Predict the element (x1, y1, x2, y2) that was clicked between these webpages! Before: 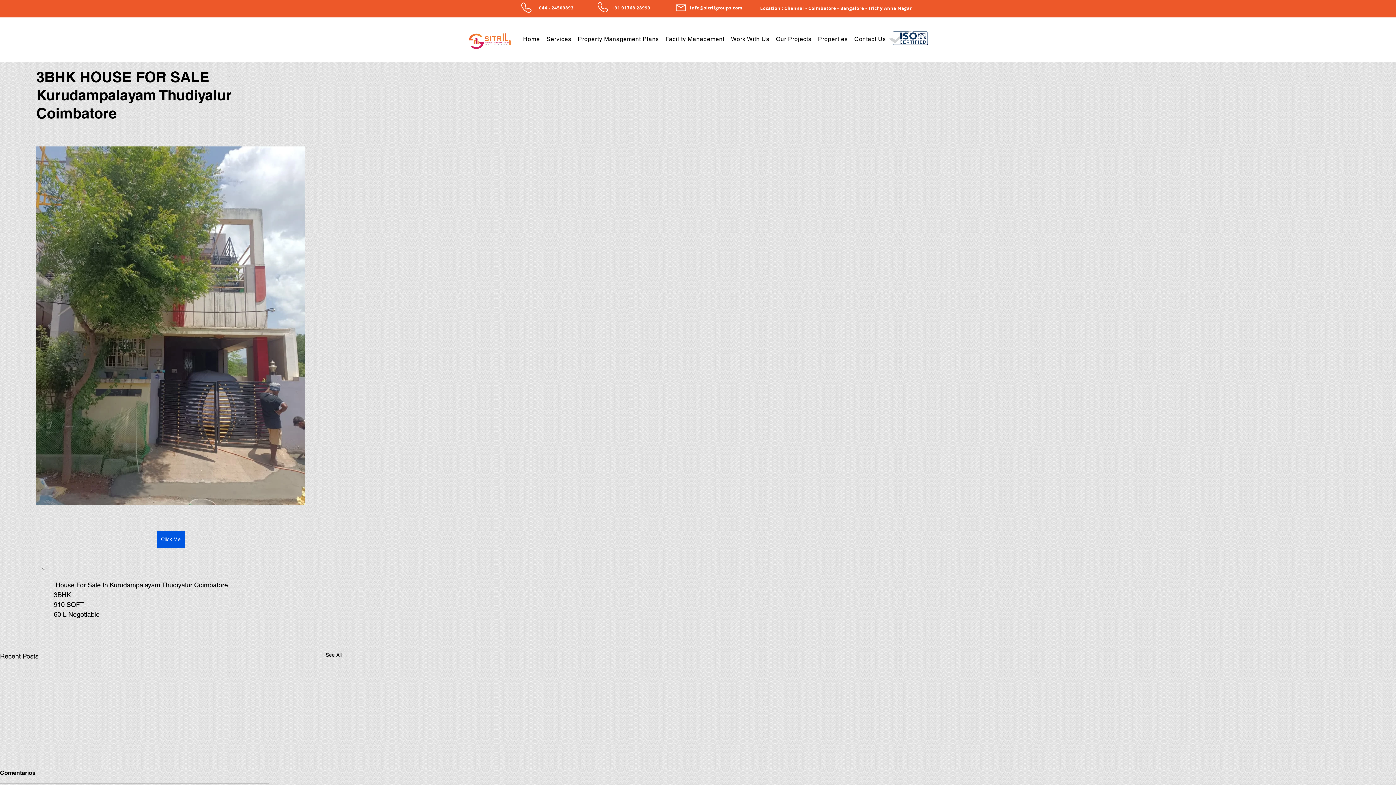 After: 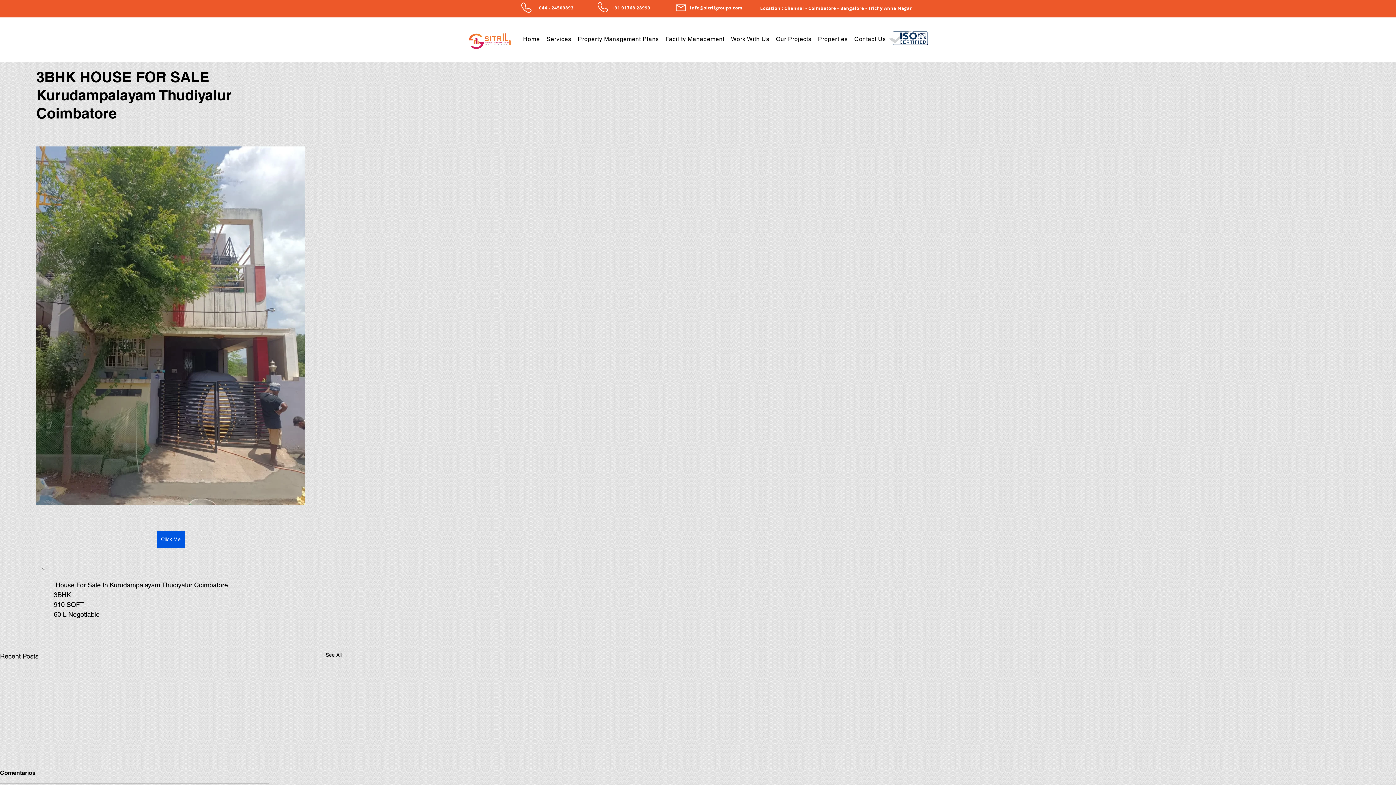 Action: bbox: (808, 5, 839, 11) label: Coimbatore -